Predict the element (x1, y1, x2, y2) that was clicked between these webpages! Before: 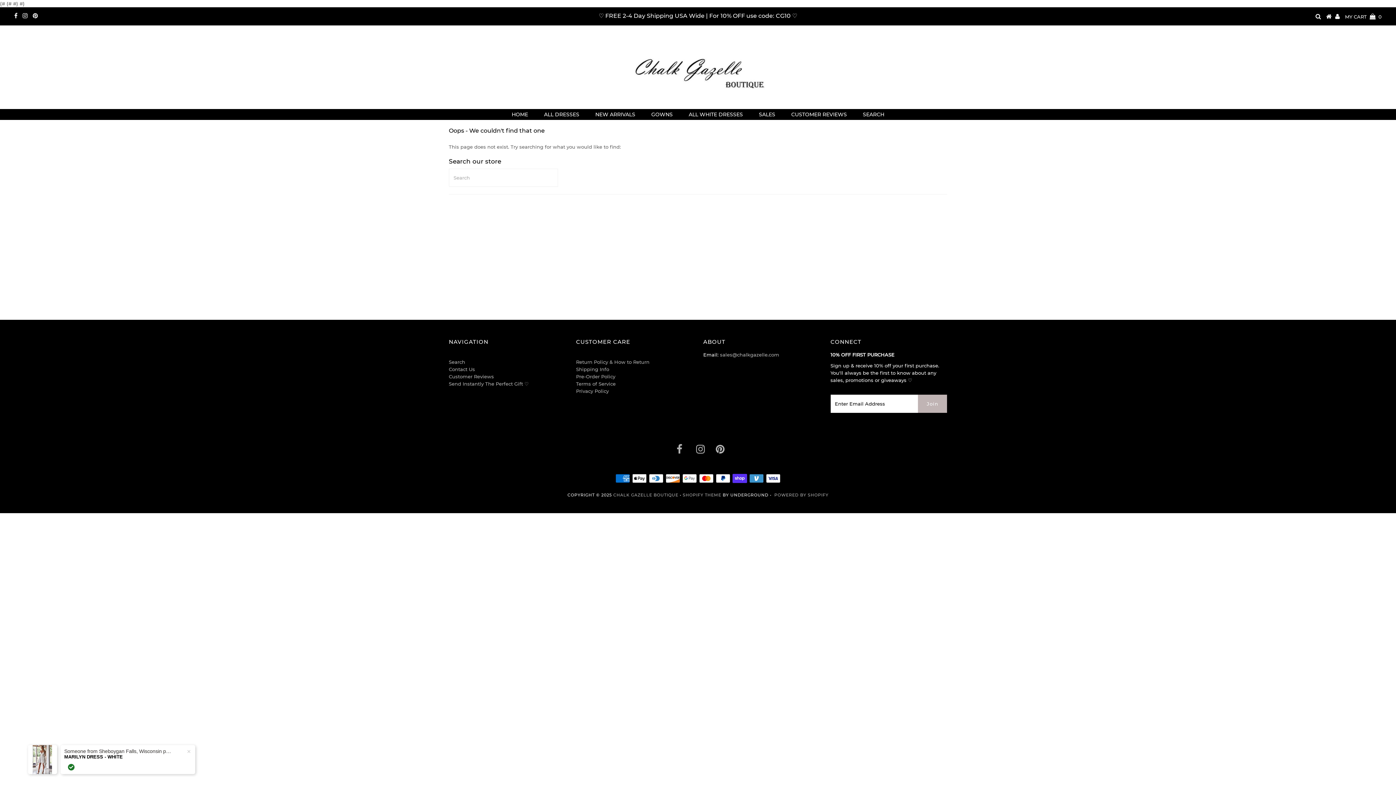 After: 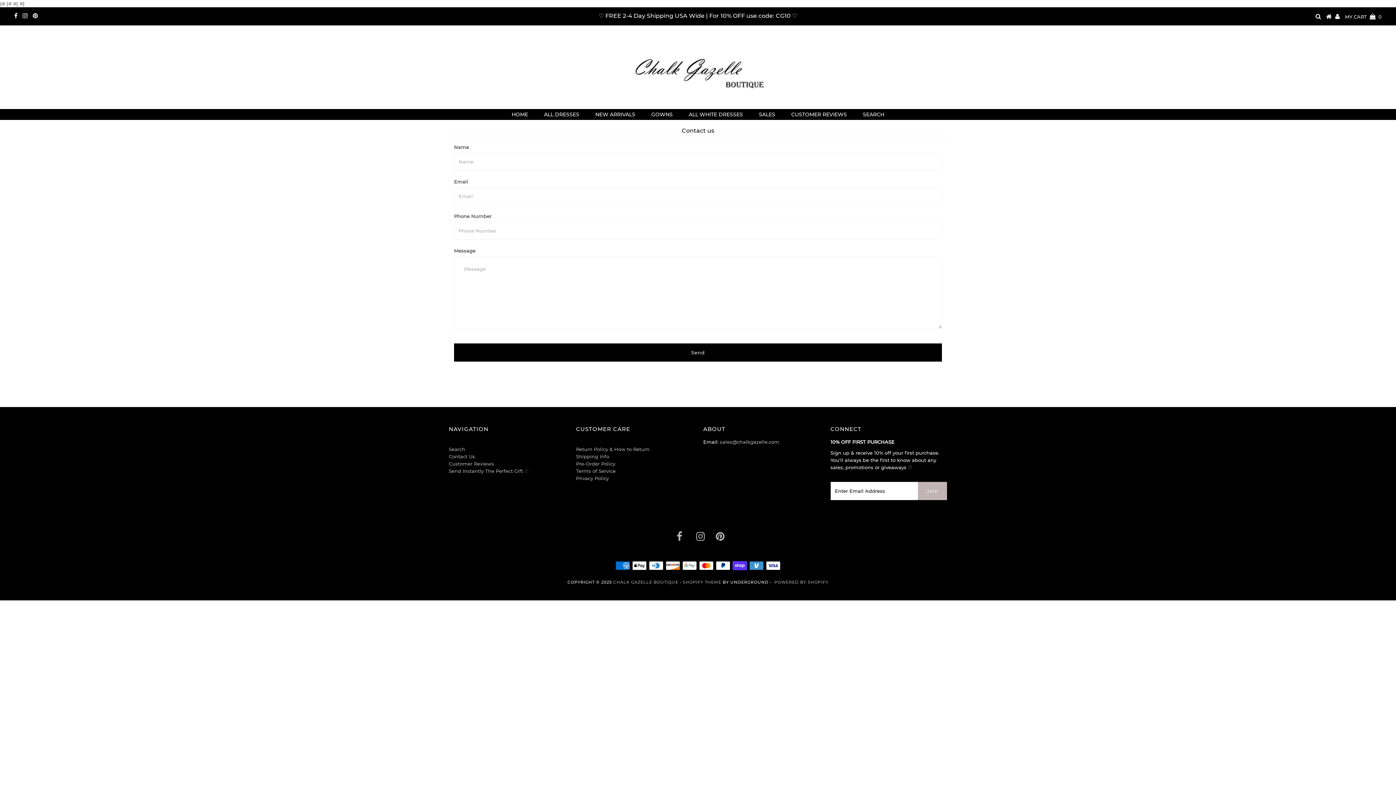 Action: label: sales@chalkgazelle.com bbox: (720, 351, 779, 357)